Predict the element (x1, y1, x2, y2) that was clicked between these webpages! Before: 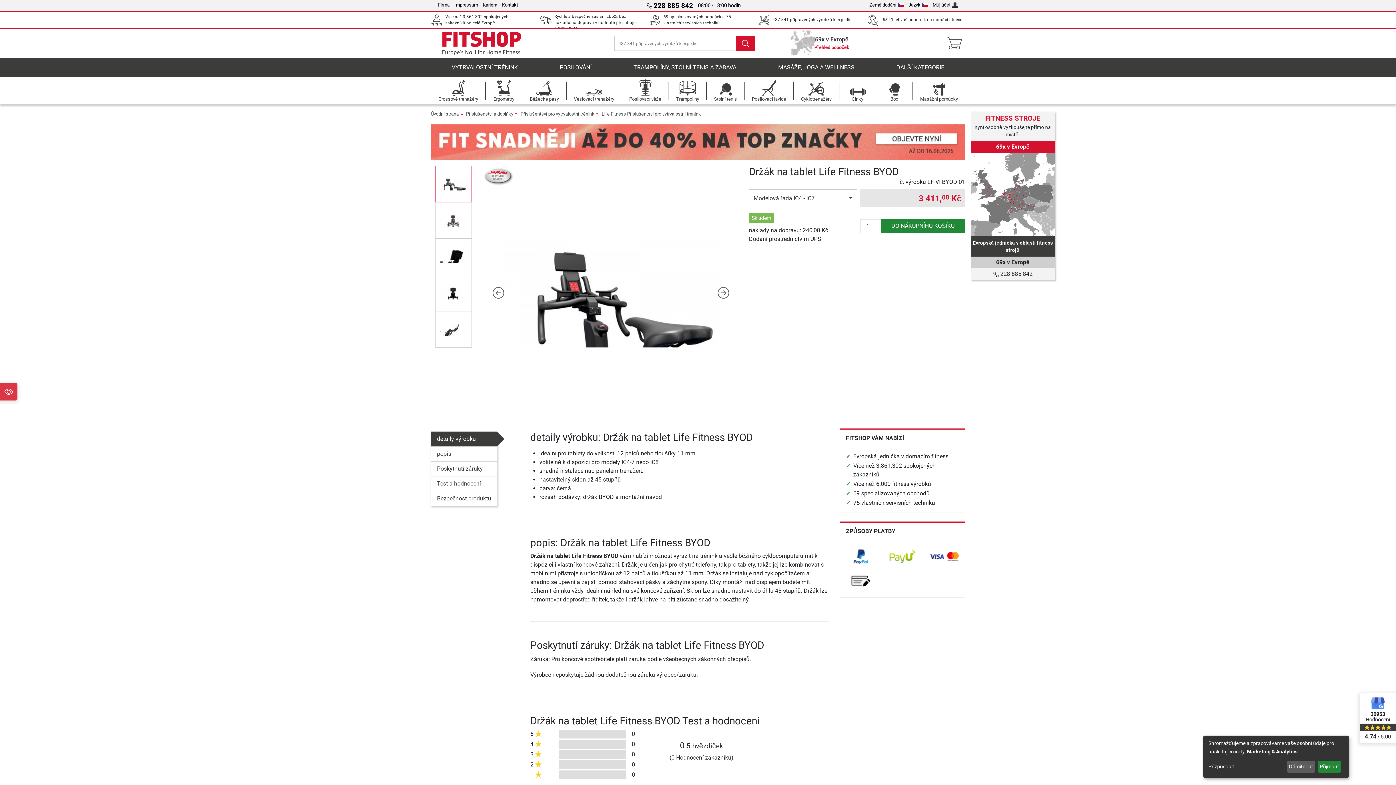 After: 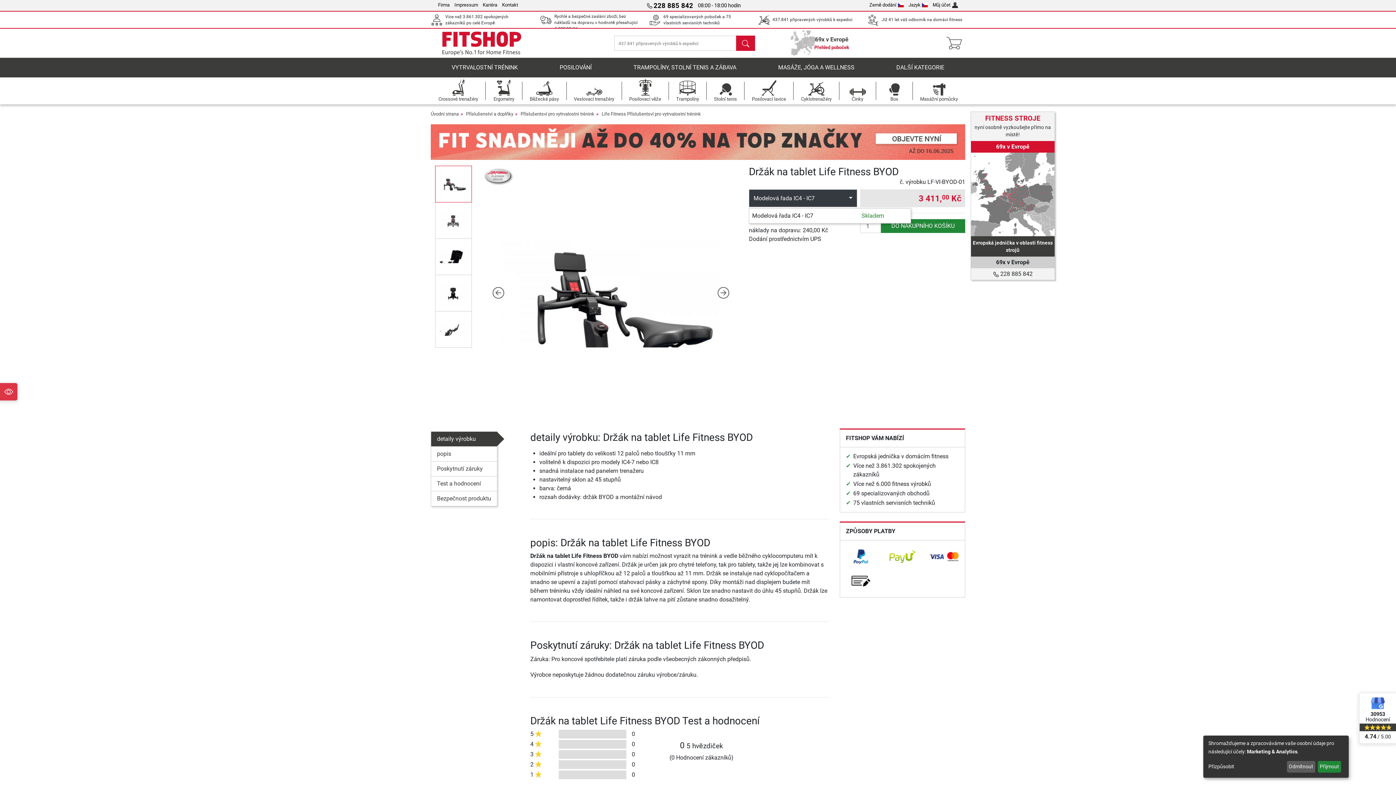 Action: label: Modelová řada IC4 - IC7 bbox: (749, 189, 857, 207)